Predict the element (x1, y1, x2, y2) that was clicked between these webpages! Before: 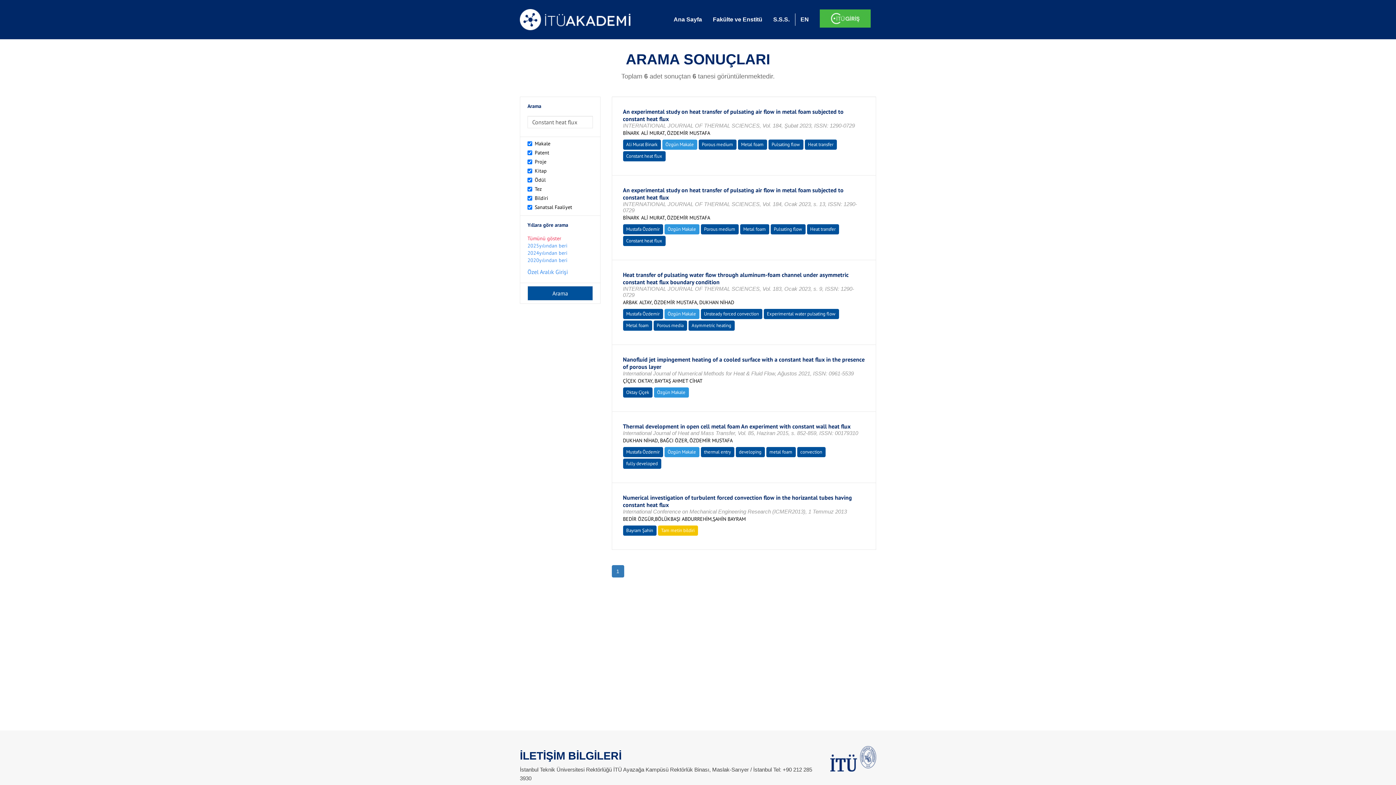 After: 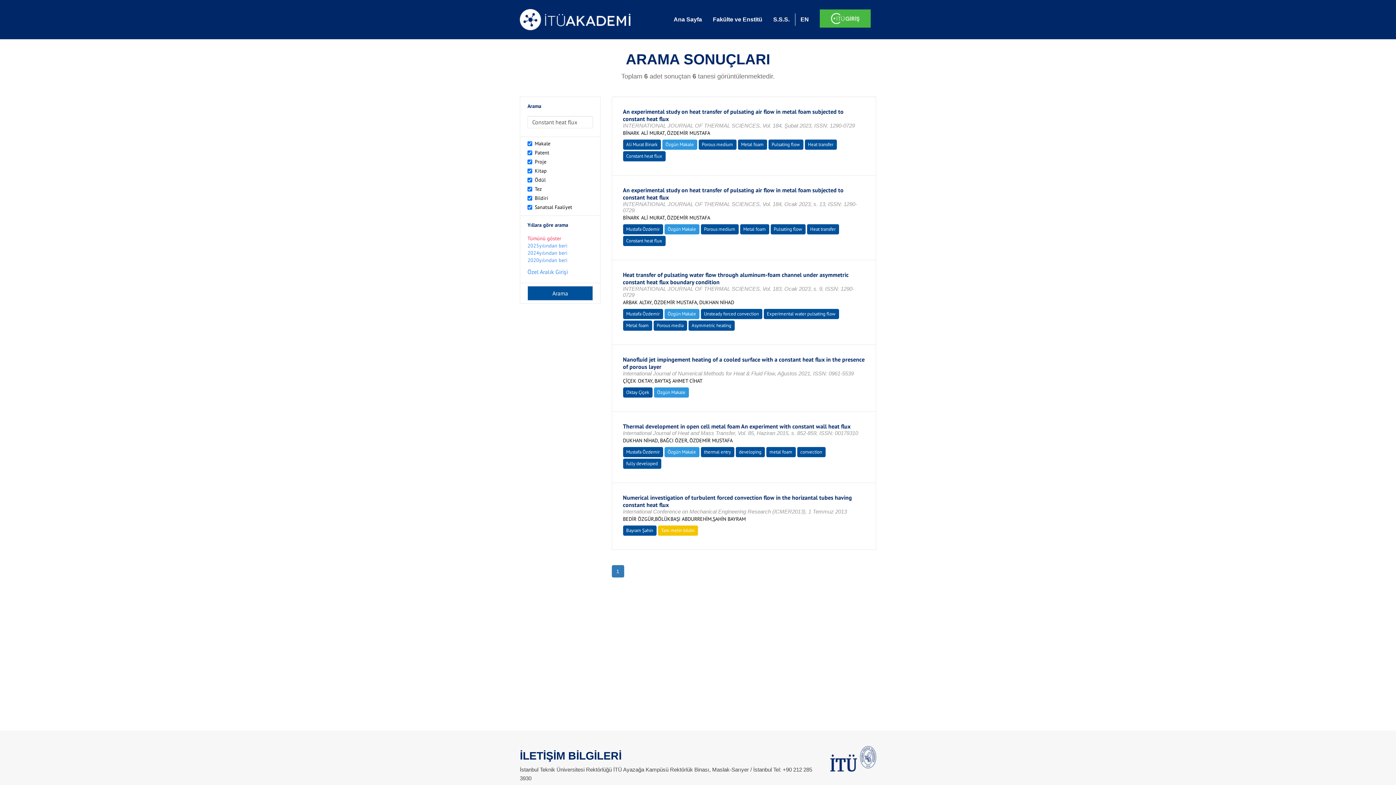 Action: label: Tümünü göster bbox: (527, 235, 561, 241)